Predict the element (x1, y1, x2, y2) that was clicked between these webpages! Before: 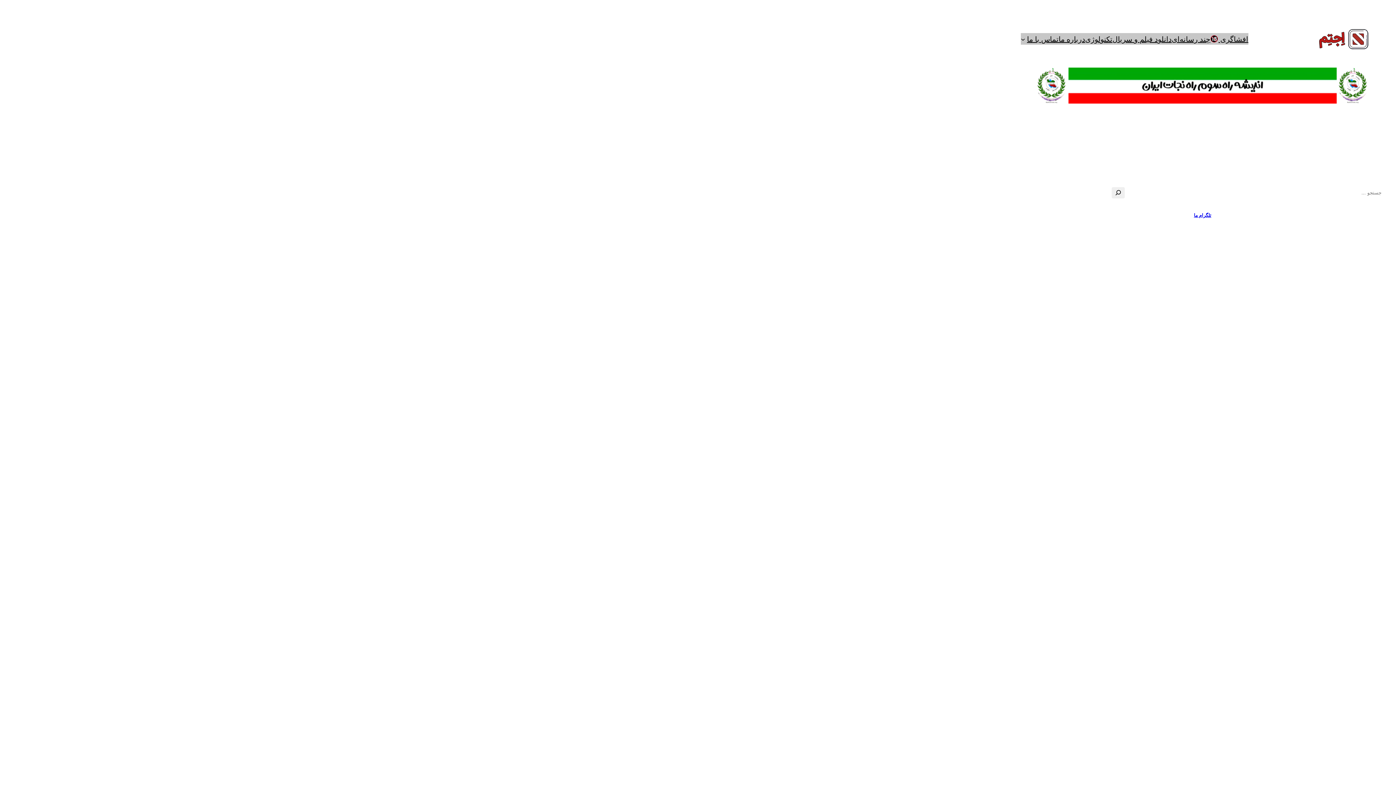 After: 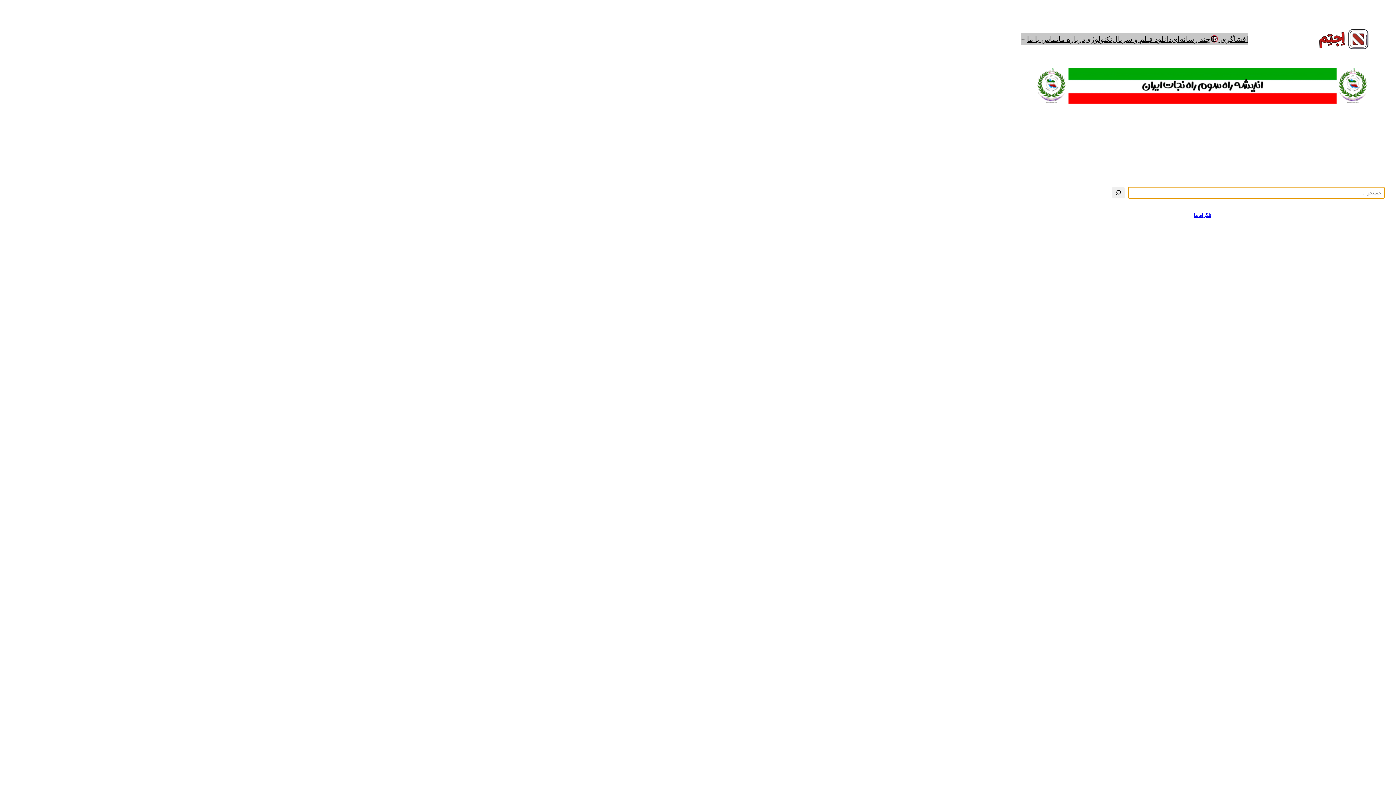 Action: bbox: (1112, 187, 1125, 198) label: جستجو